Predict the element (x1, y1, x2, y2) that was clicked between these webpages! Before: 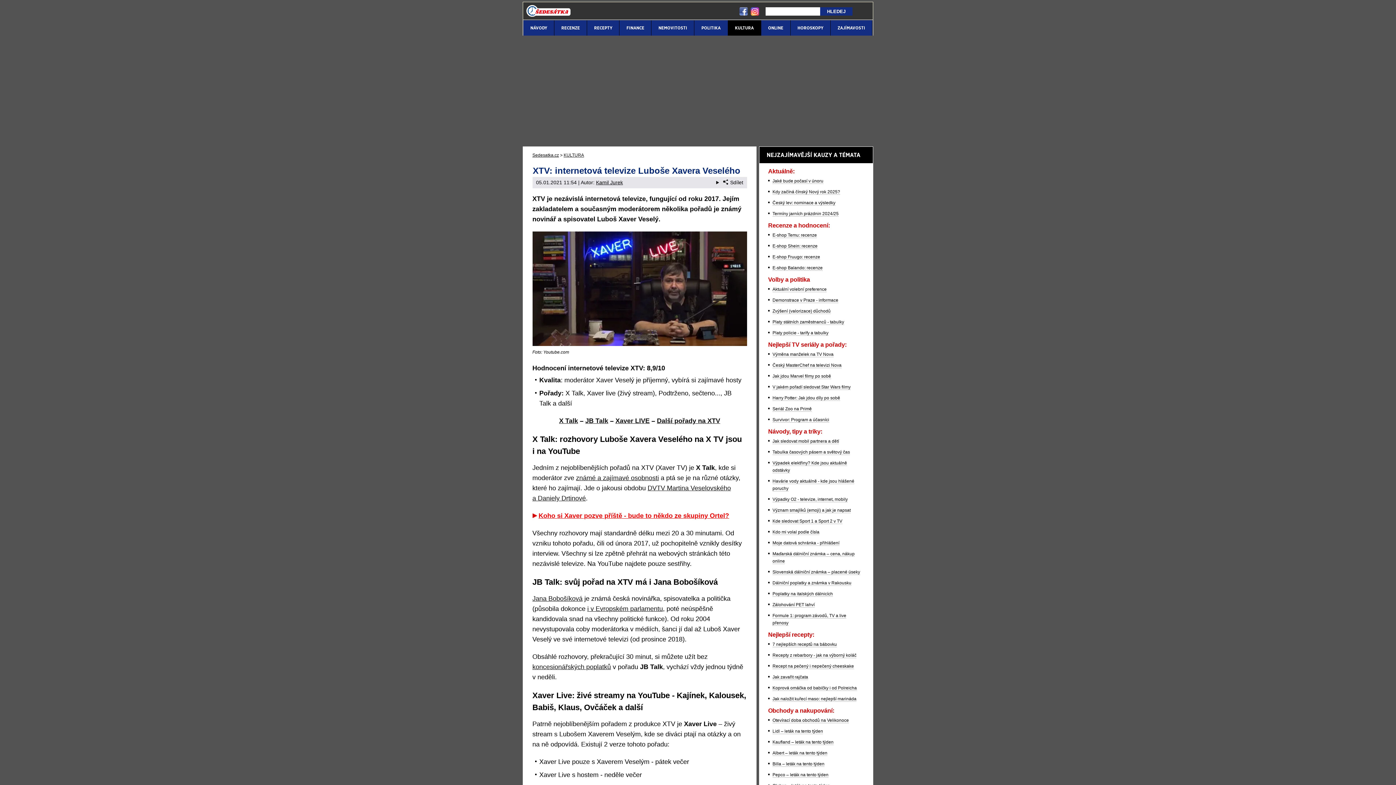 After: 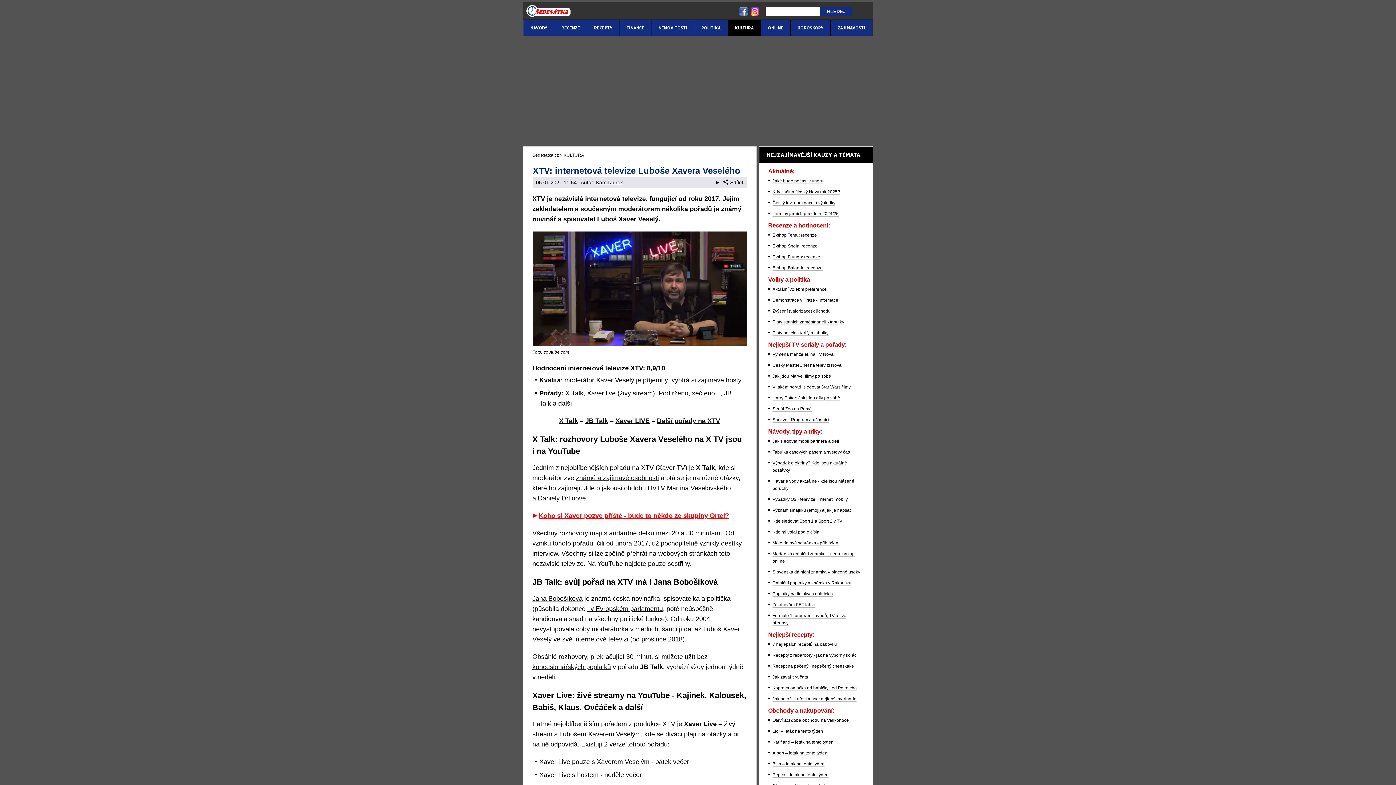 Action: bbox: (739, 7, 748, 15)